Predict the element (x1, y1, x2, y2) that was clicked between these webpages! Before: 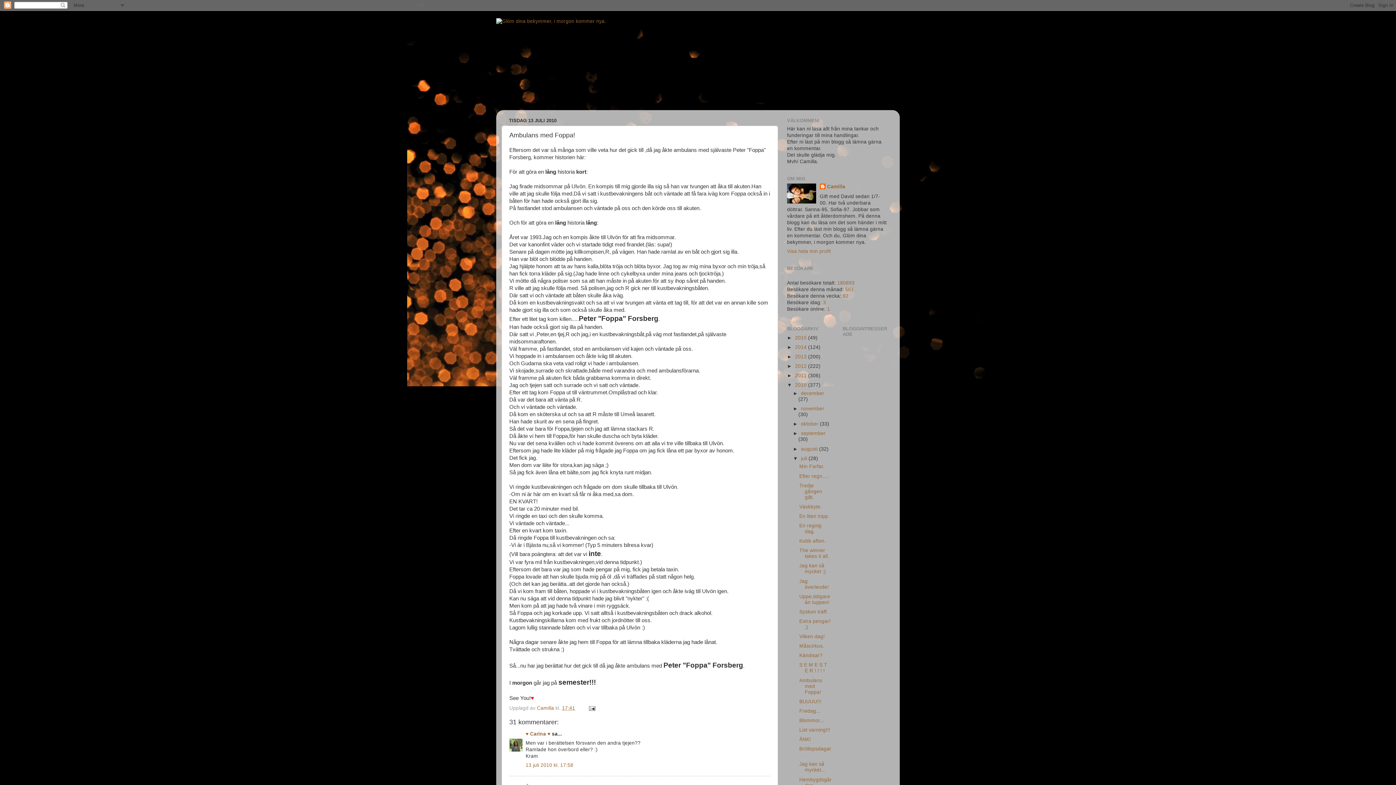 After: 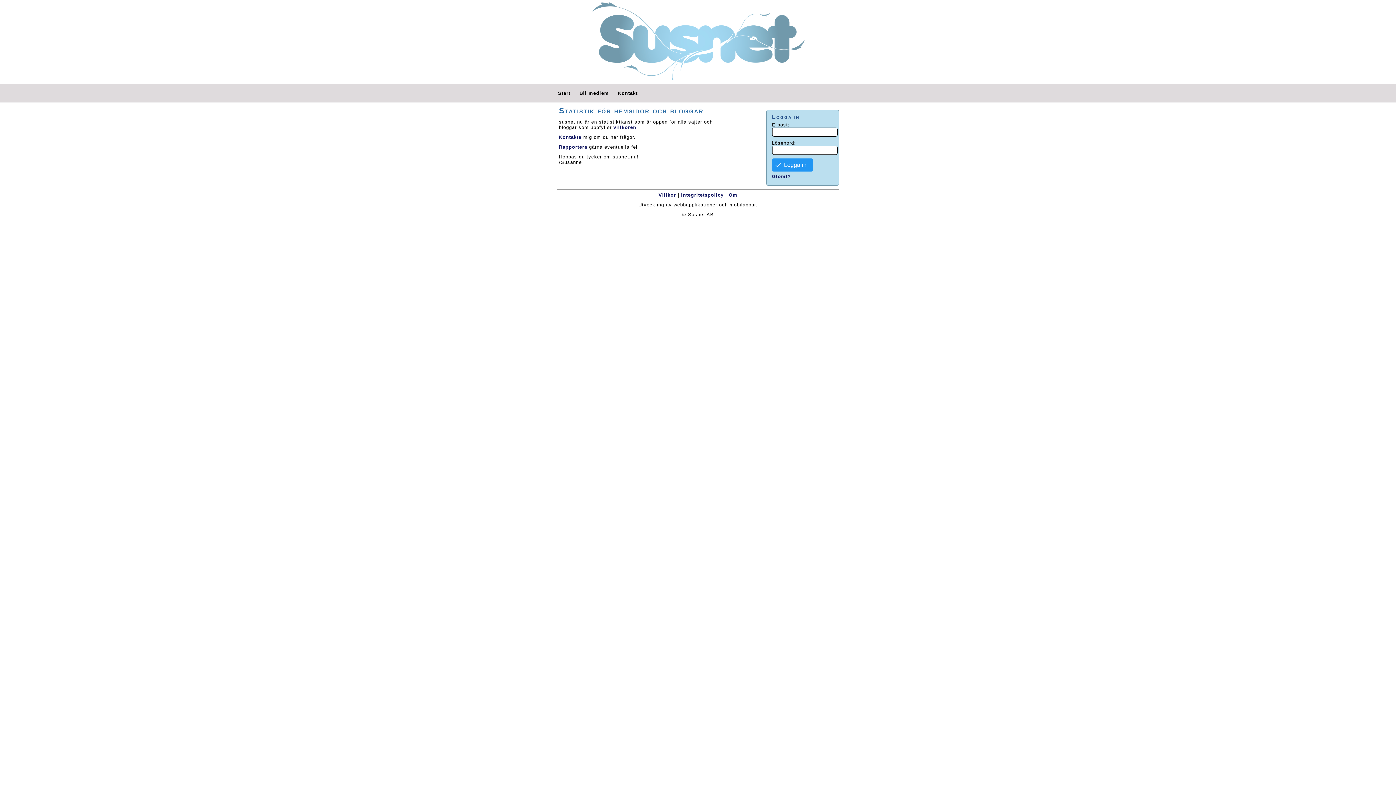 Action: label: 561 bbox: (845, 287, 854, 292)